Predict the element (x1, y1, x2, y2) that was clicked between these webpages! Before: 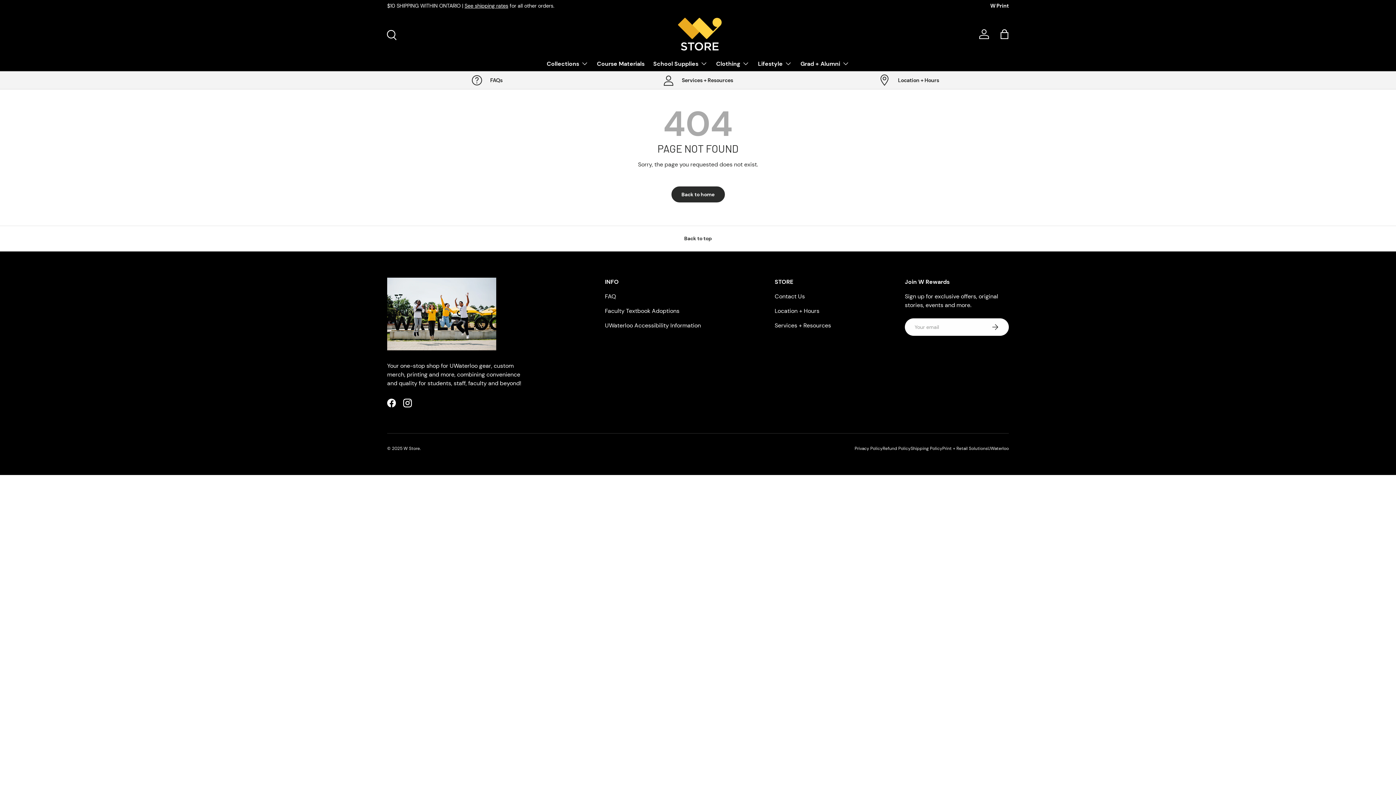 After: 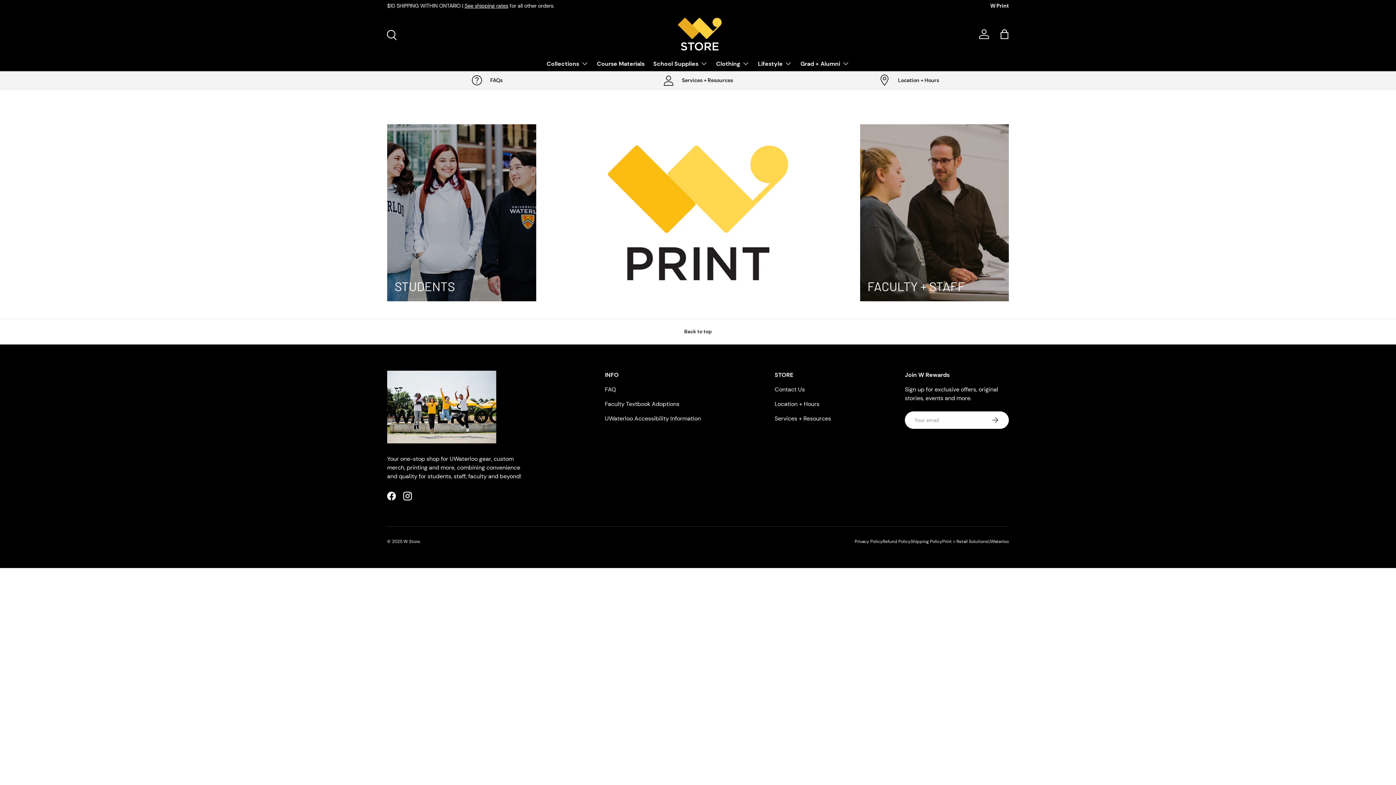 Action: label: W Print bbox: (990, 2, 1009, 9)